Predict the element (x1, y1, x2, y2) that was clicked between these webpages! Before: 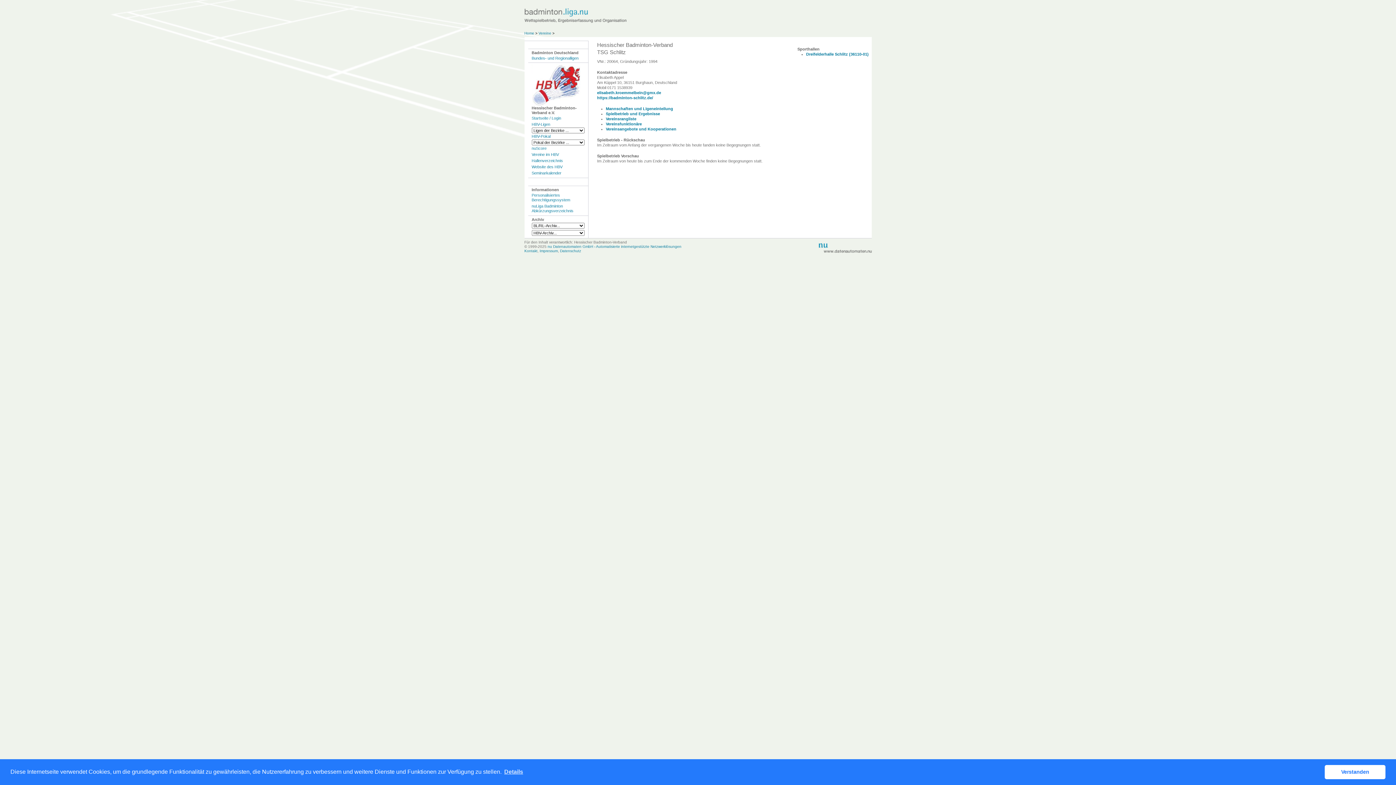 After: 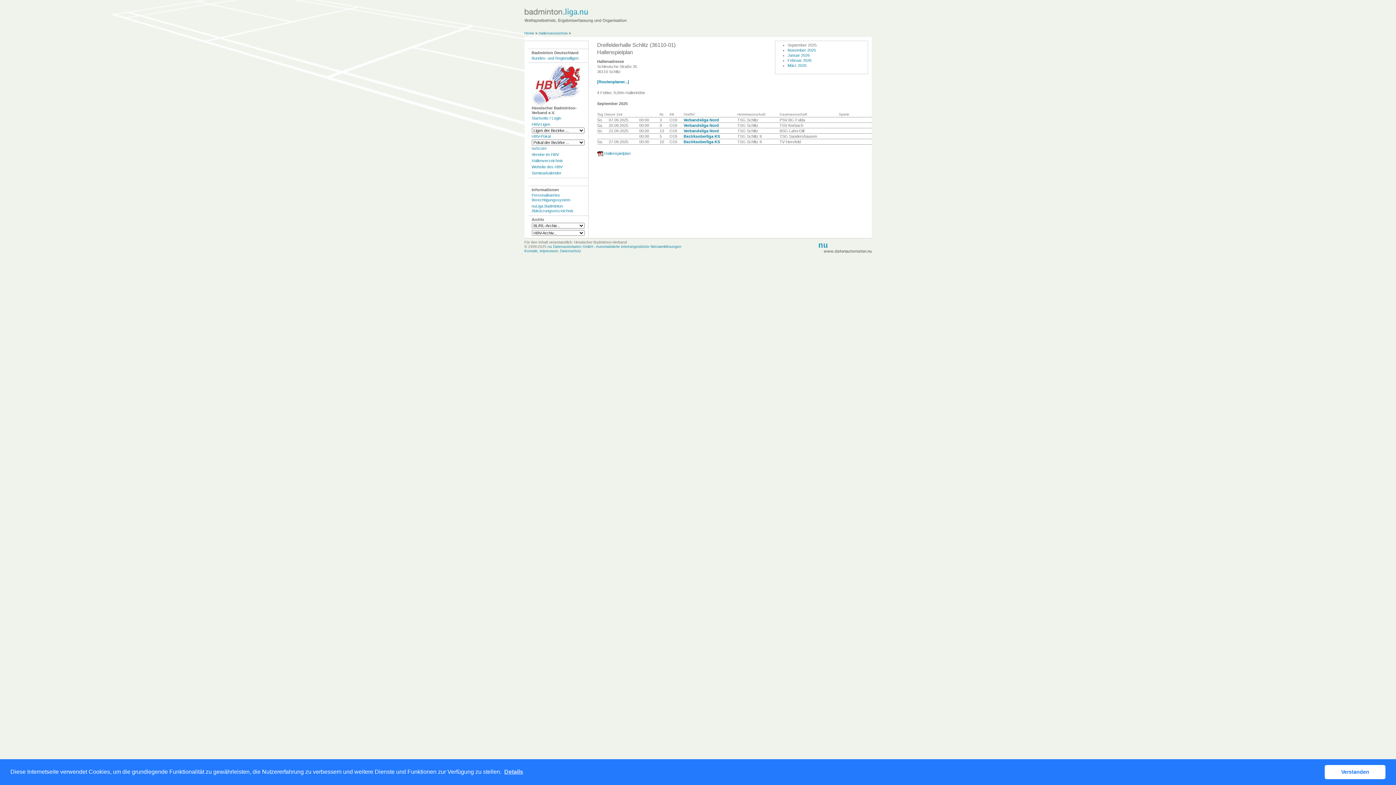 Action: label: Dreifelderhalle Schlitz (36110-01) bbox: (806, 52, 868, 56)